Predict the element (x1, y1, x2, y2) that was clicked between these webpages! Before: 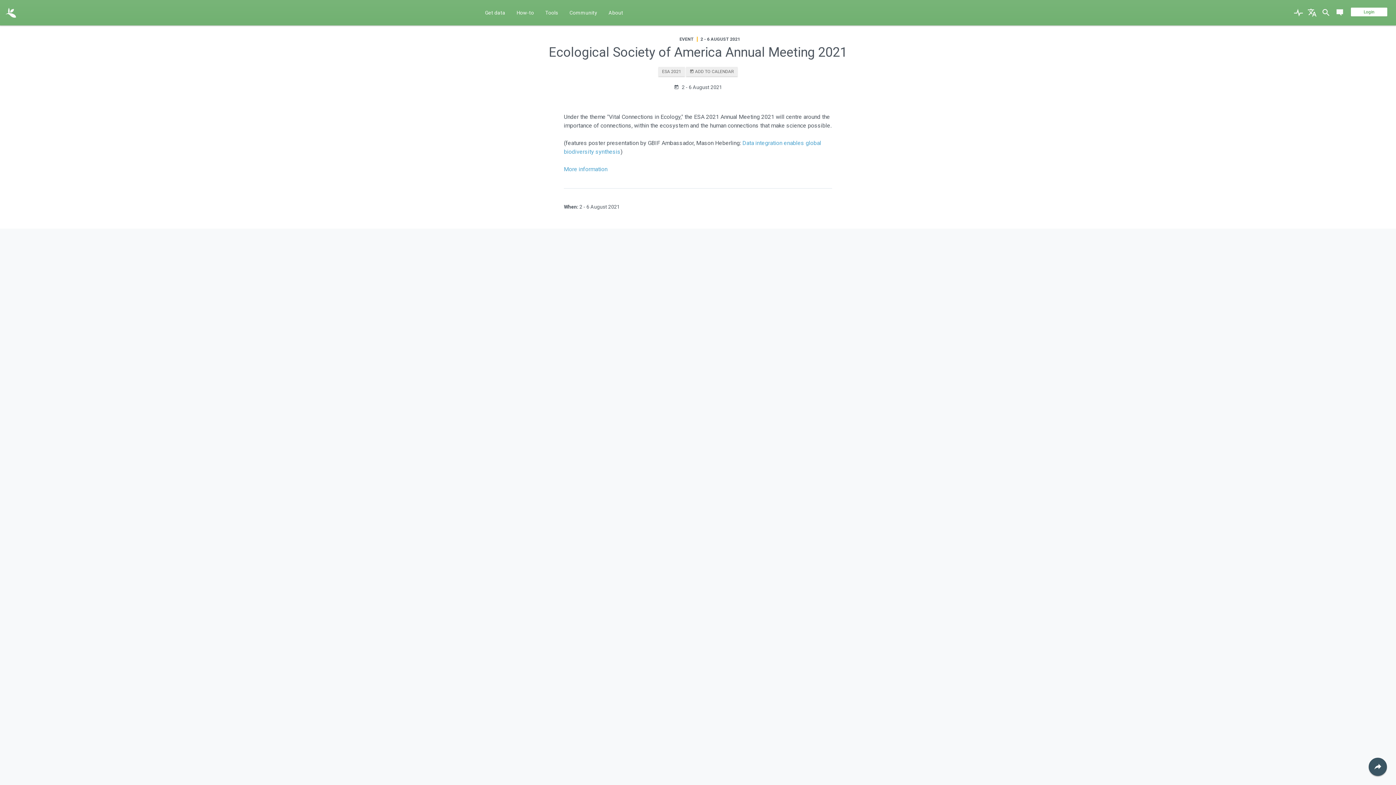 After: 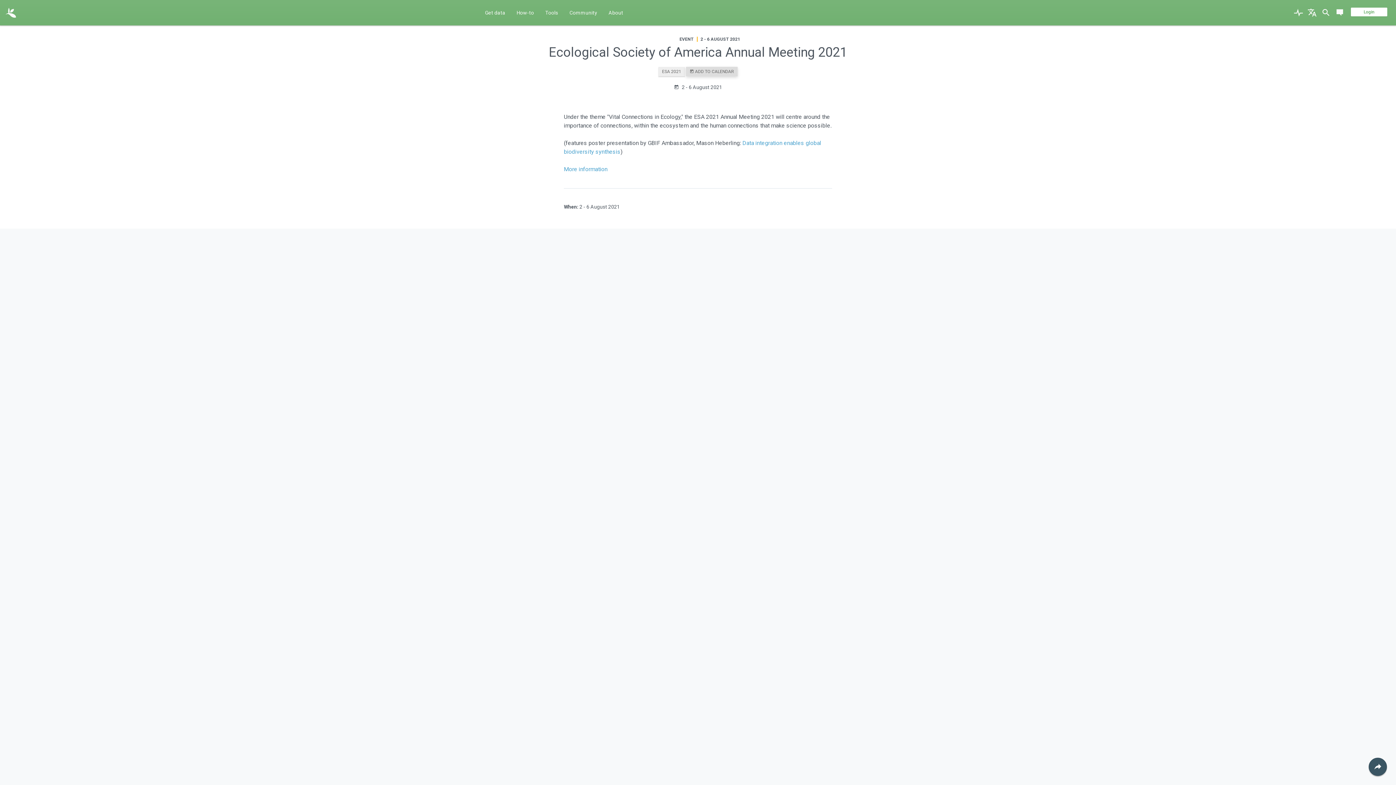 Action: label:  ADD TO CALENDAR bbox: (686, 66, 737, 76)